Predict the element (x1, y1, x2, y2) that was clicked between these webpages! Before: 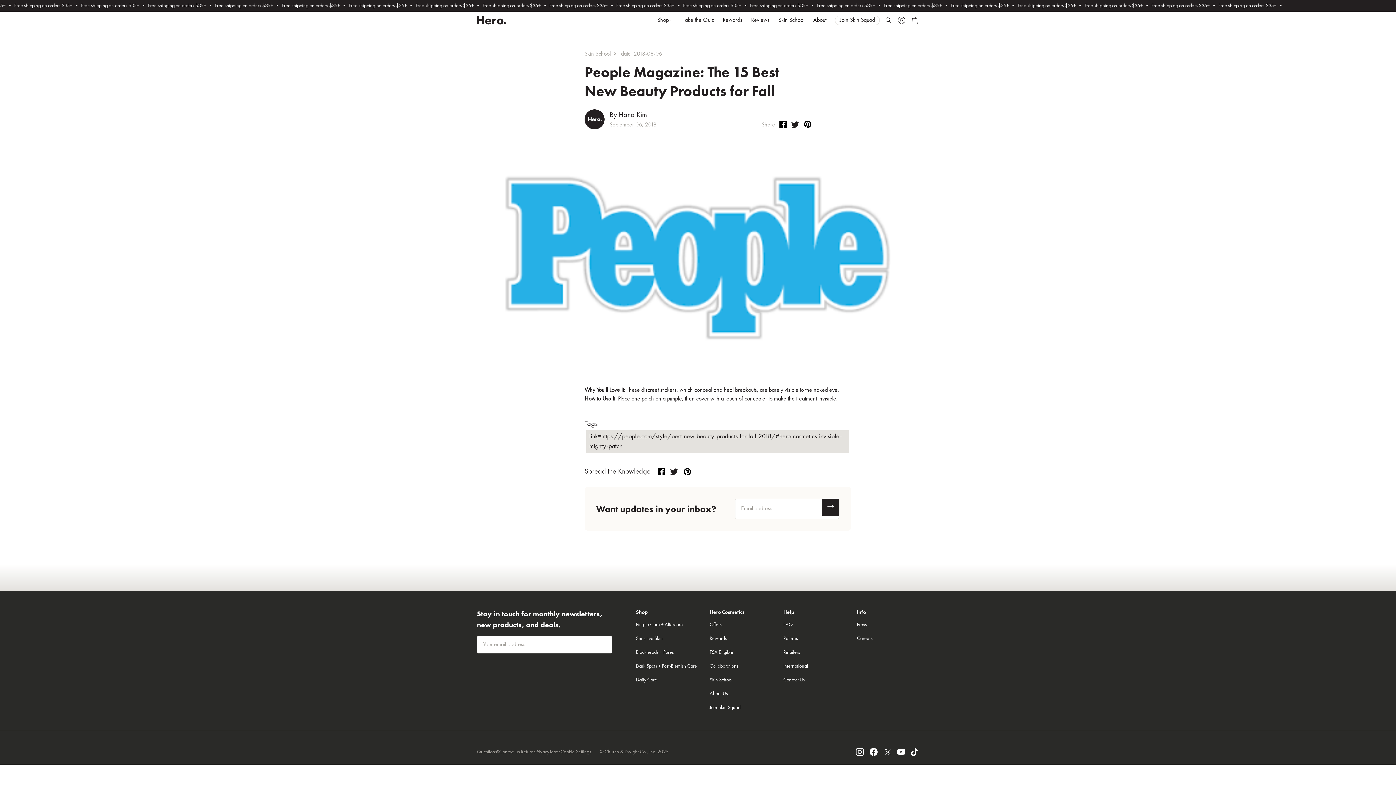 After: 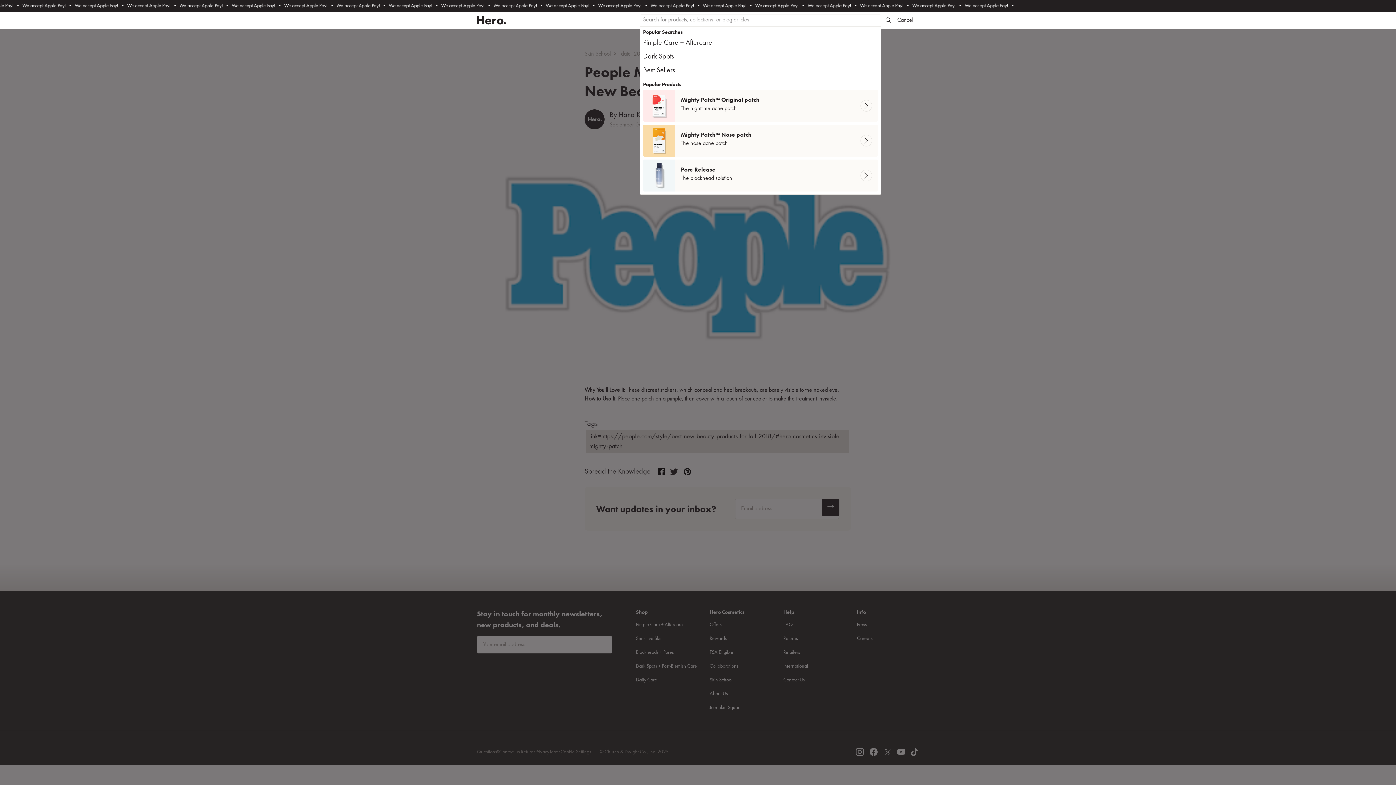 Action: bbox: (884, 15, 893, 24)